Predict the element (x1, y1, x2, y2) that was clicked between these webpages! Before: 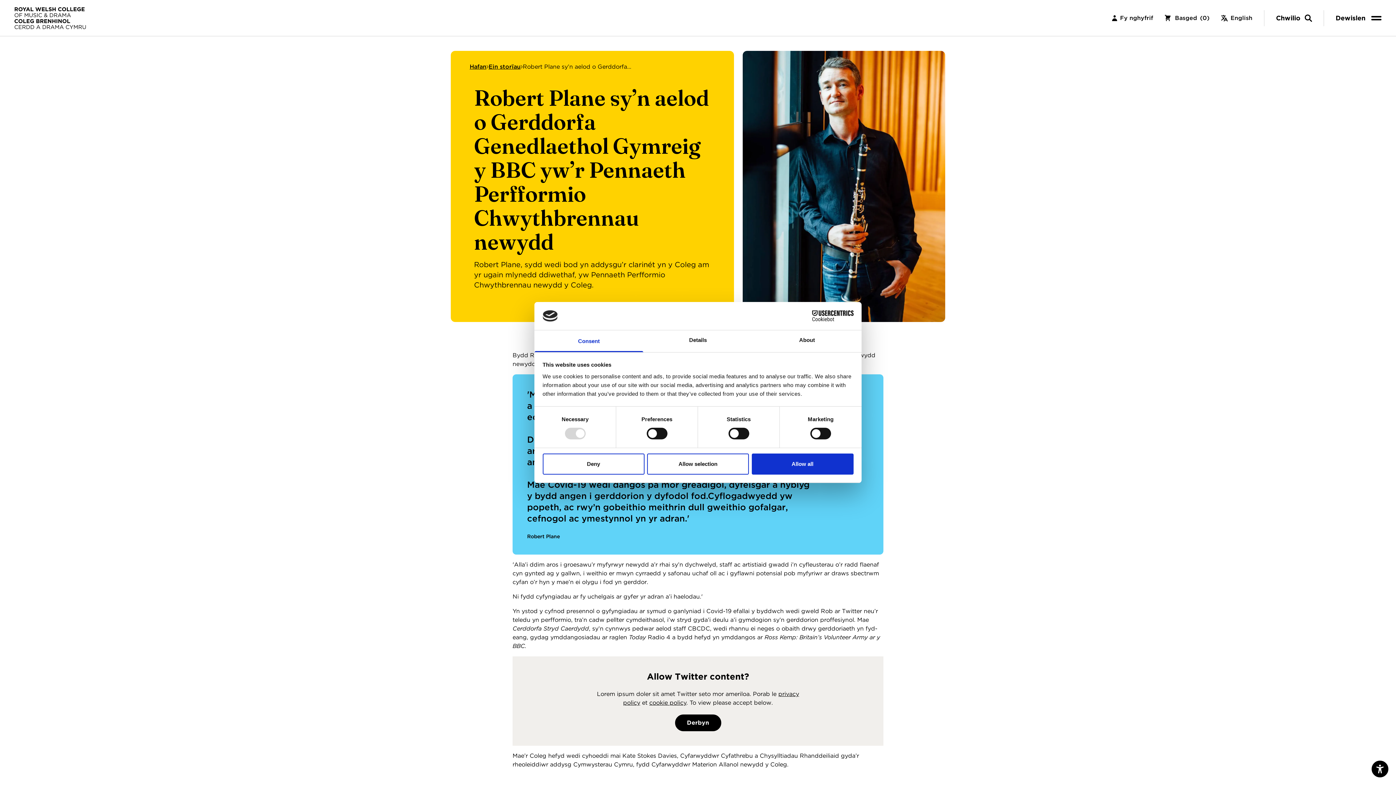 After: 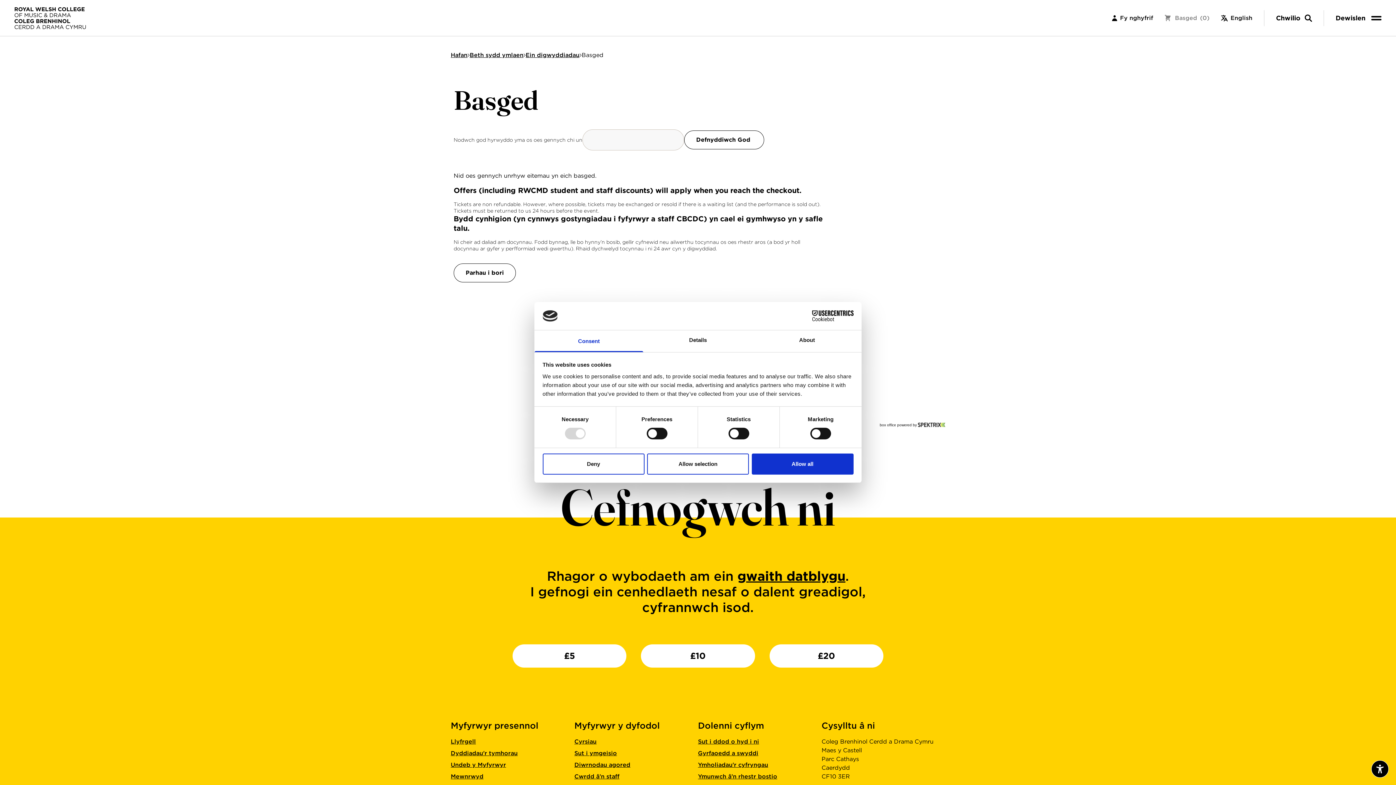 Action: label: Basged(0) bbox: (1165, 13, 1209, 22)